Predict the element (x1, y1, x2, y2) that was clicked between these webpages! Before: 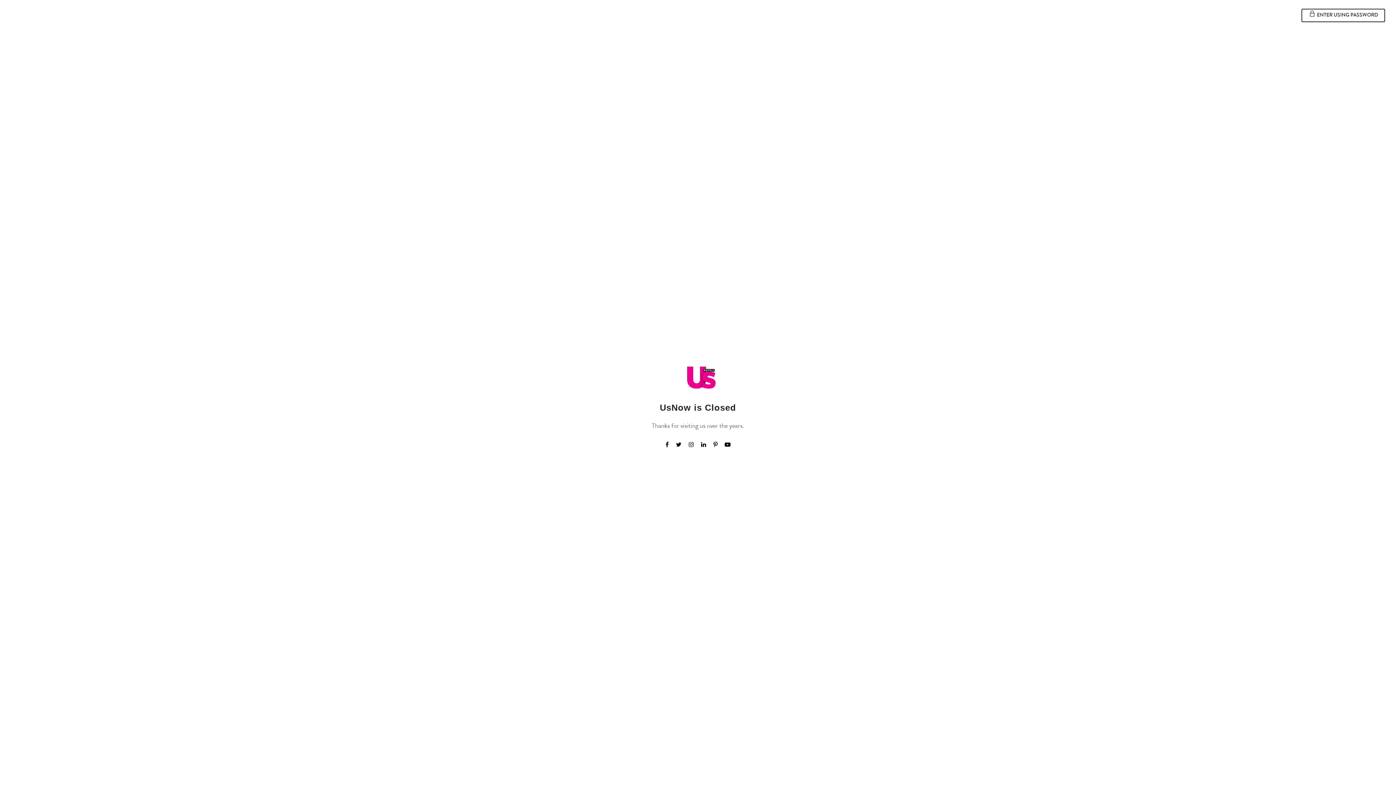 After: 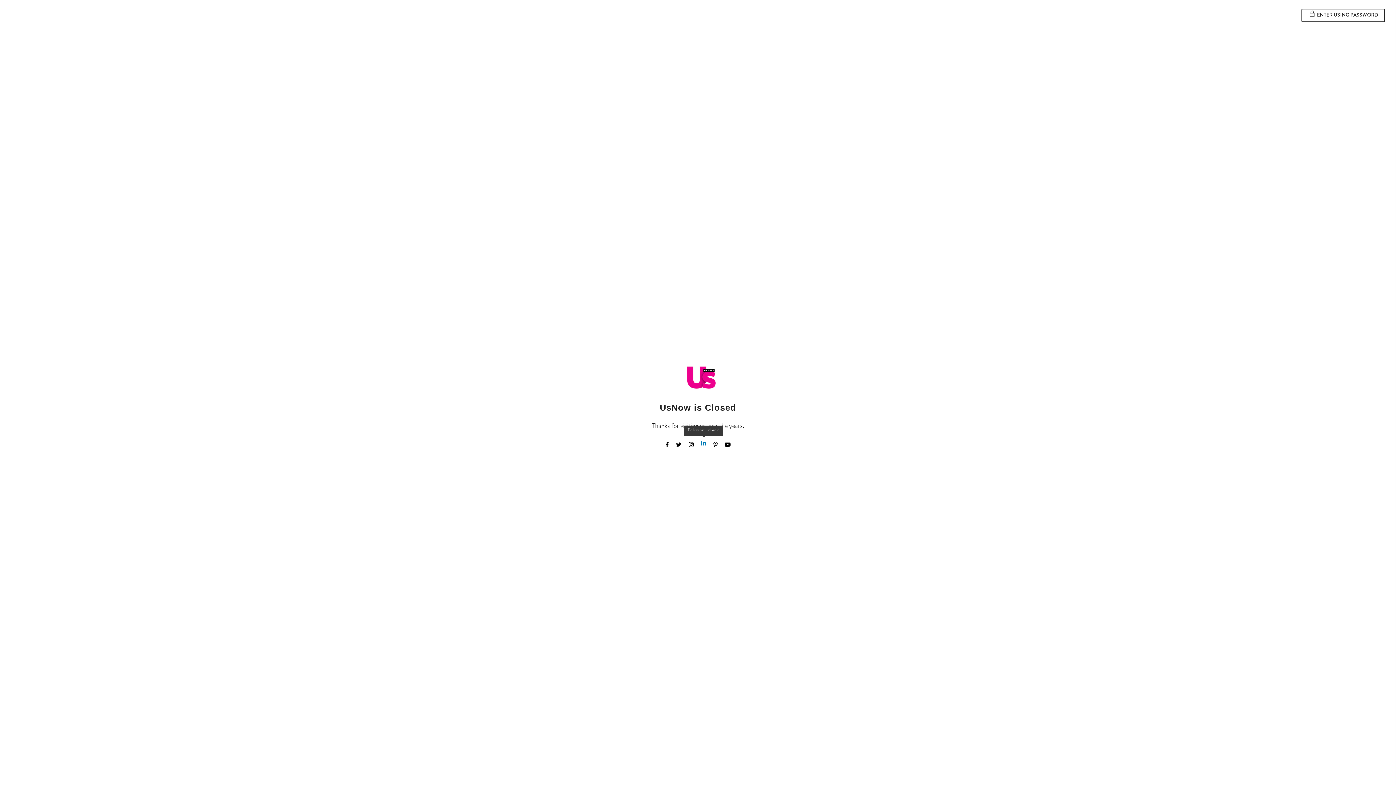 Action: bbox: (701, 440, 706, 451)